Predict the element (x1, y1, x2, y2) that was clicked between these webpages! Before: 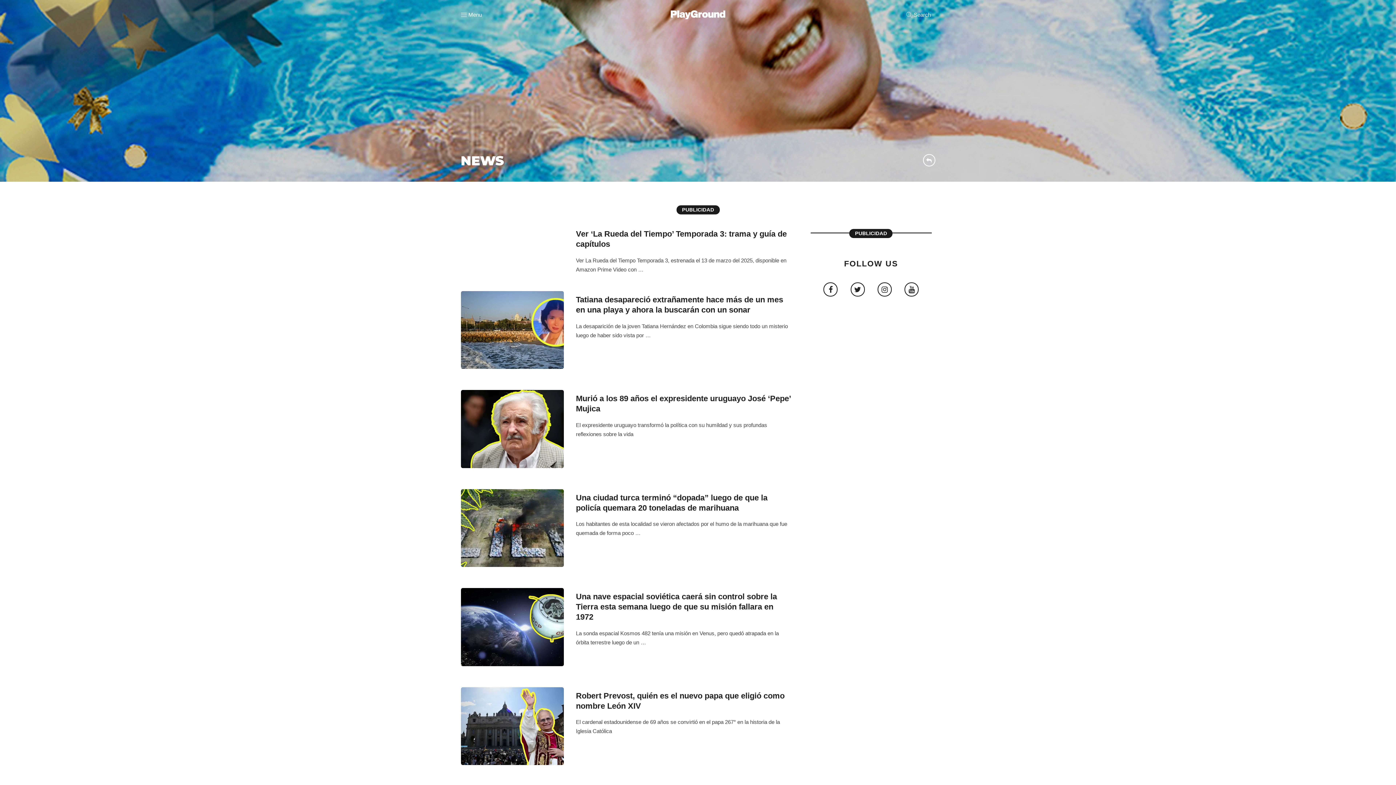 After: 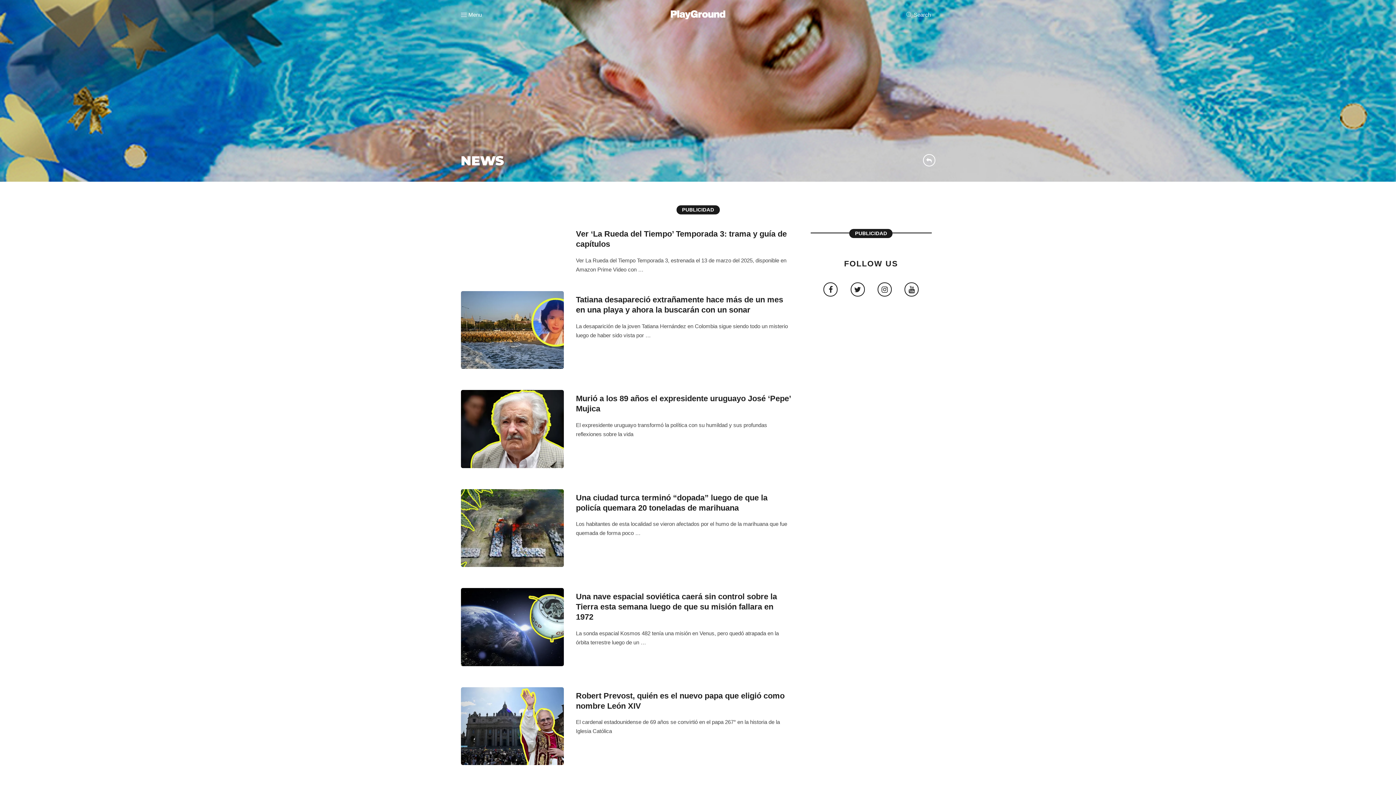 Action: label: Mostrar el menú bbox: (460, 3, 482, 24)